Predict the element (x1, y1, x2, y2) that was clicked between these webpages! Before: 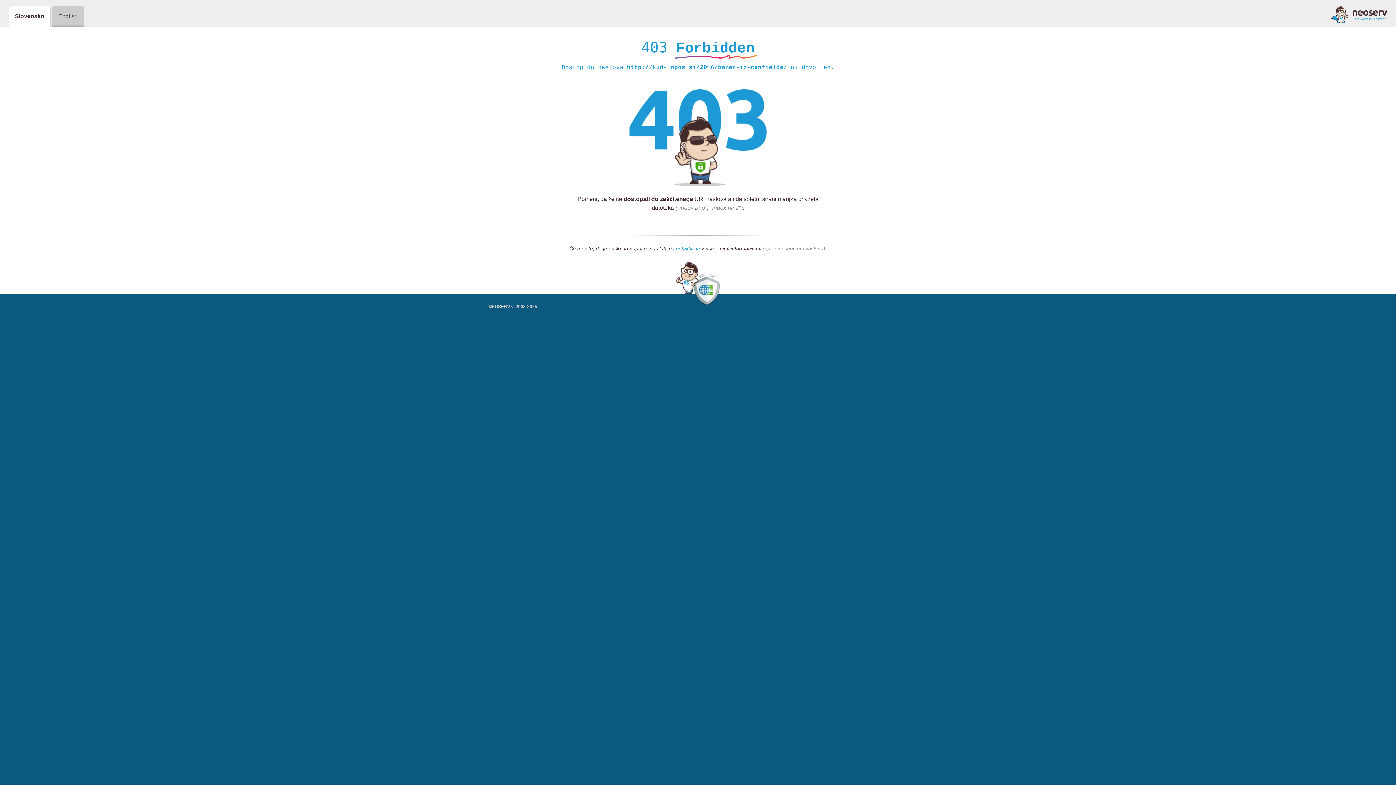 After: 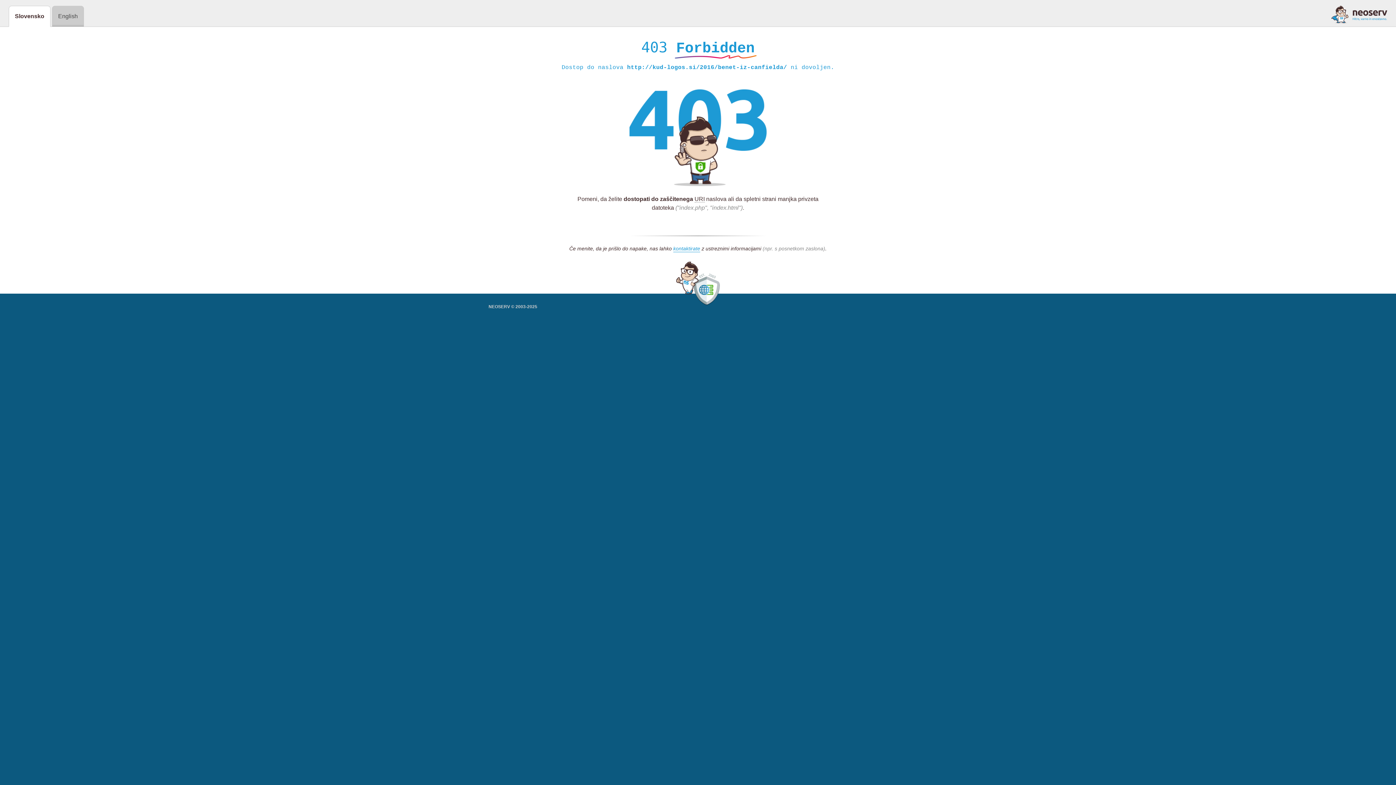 Action: bbox: (1331, 5, 1387, 23)